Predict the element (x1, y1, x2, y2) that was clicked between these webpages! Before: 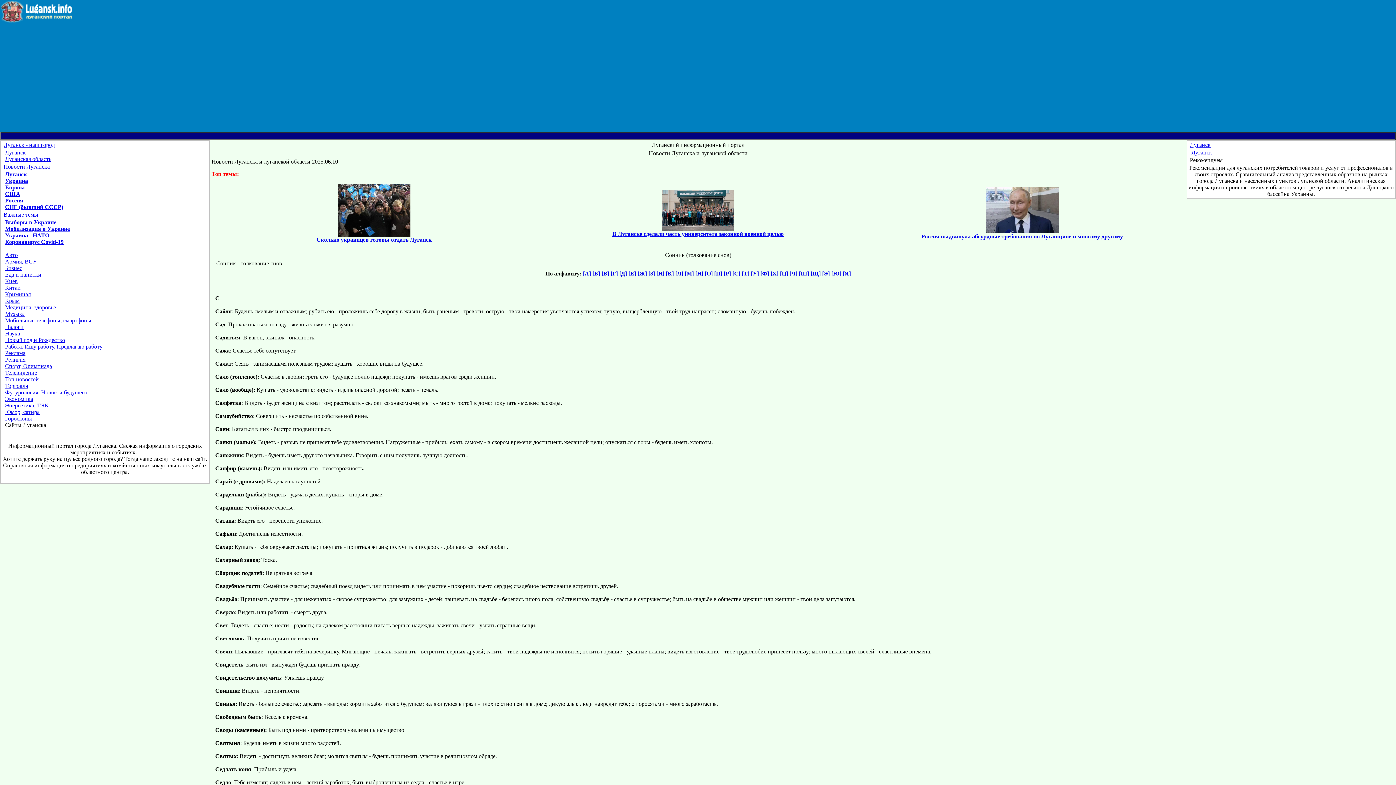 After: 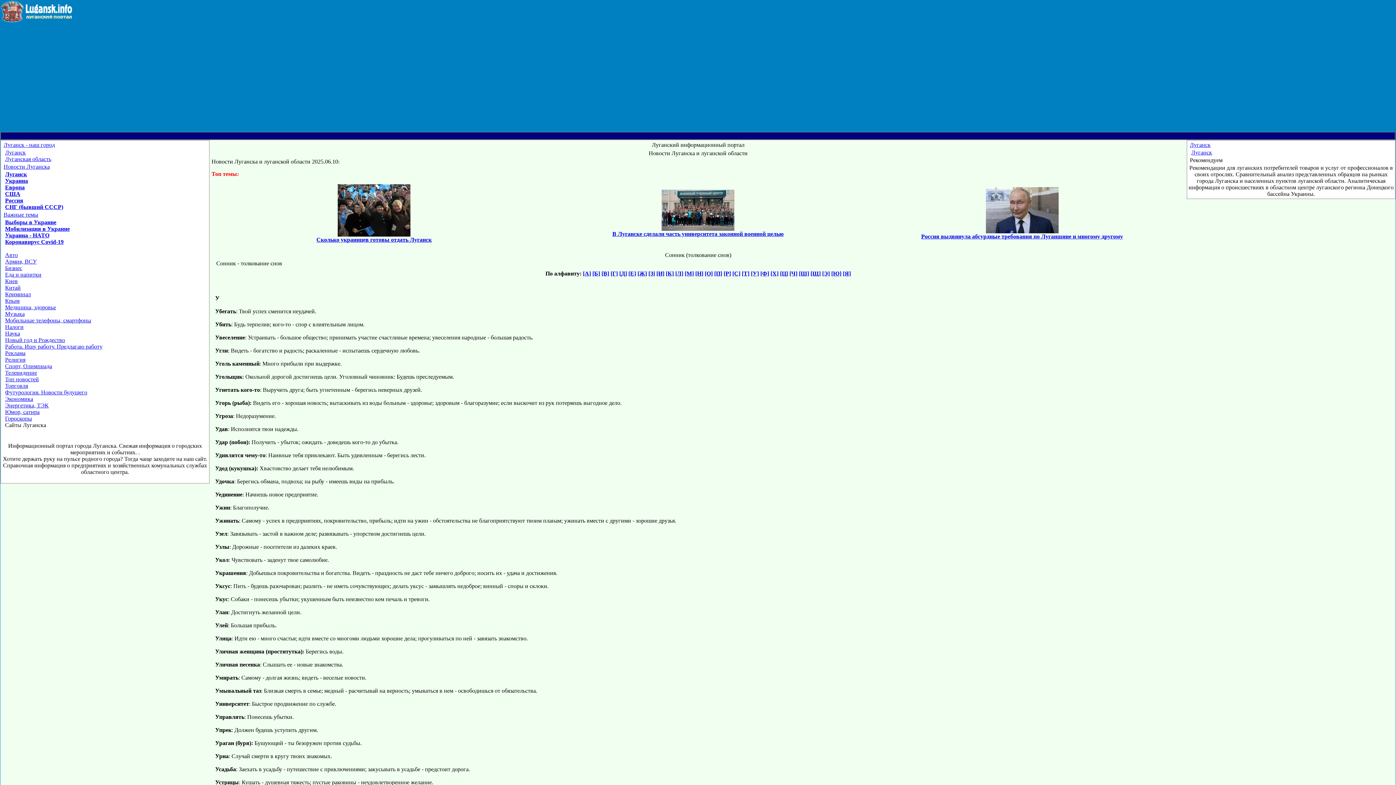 Action: label: [У] bbox: (751, 270, 759, 276)